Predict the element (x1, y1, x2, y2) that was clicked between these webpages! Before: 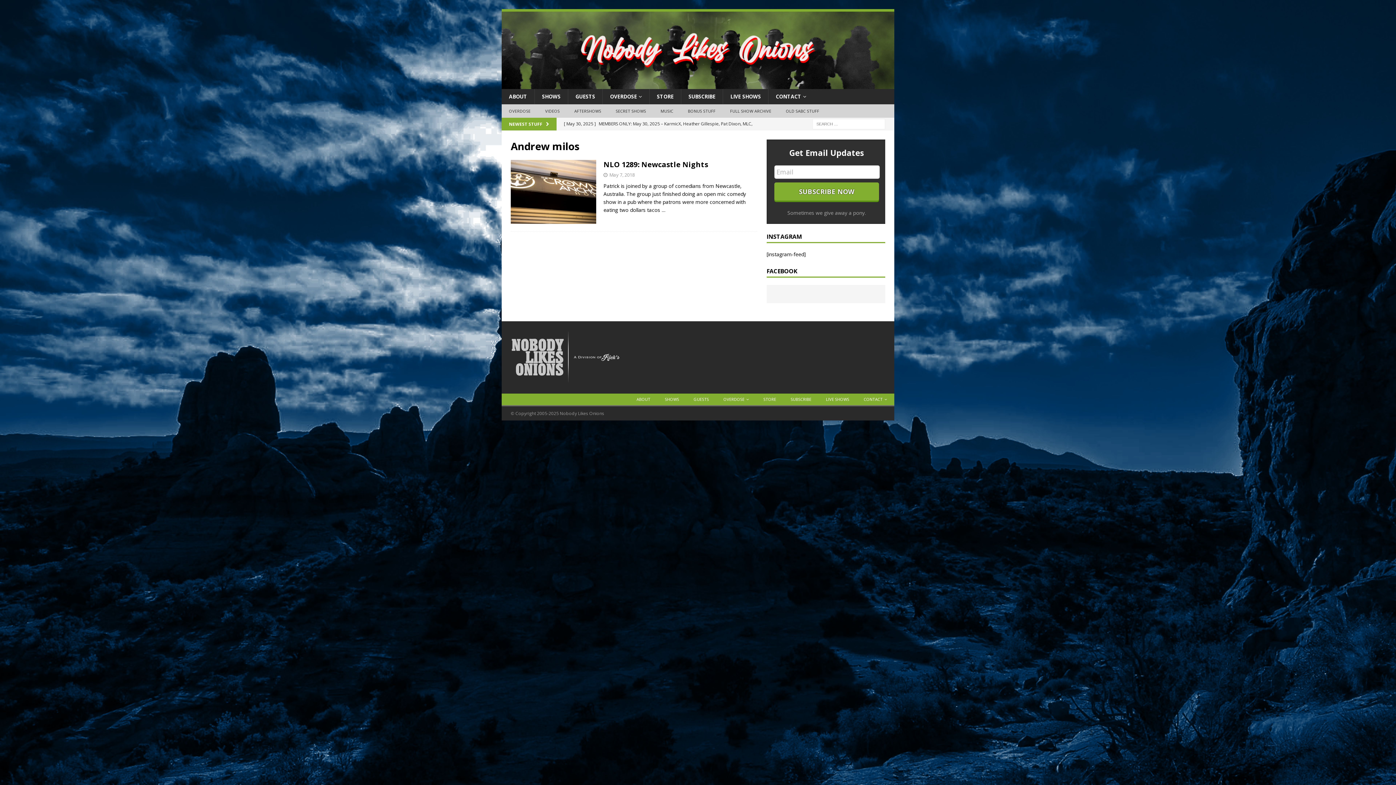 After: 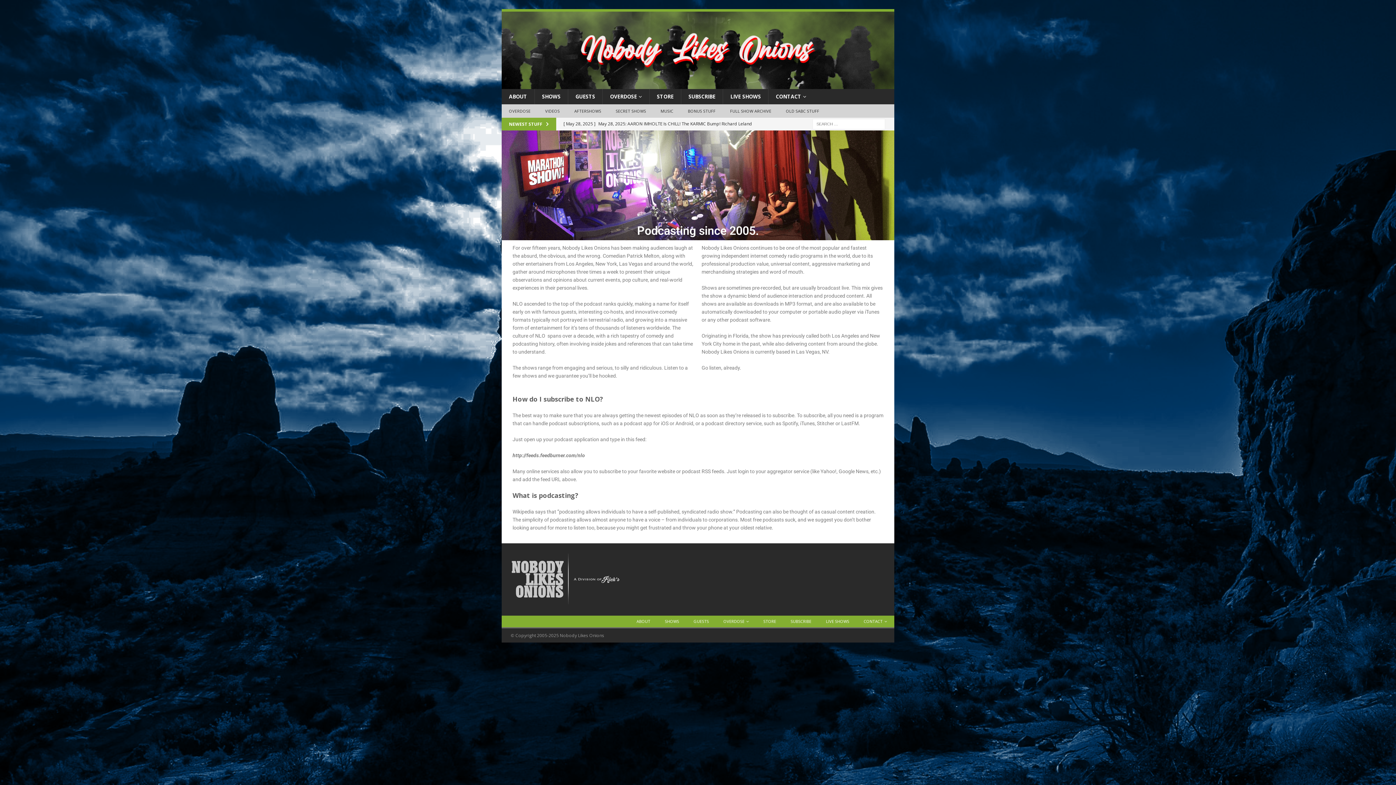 Action: bbox: (629, 393, 657, 405) label: ABOUT